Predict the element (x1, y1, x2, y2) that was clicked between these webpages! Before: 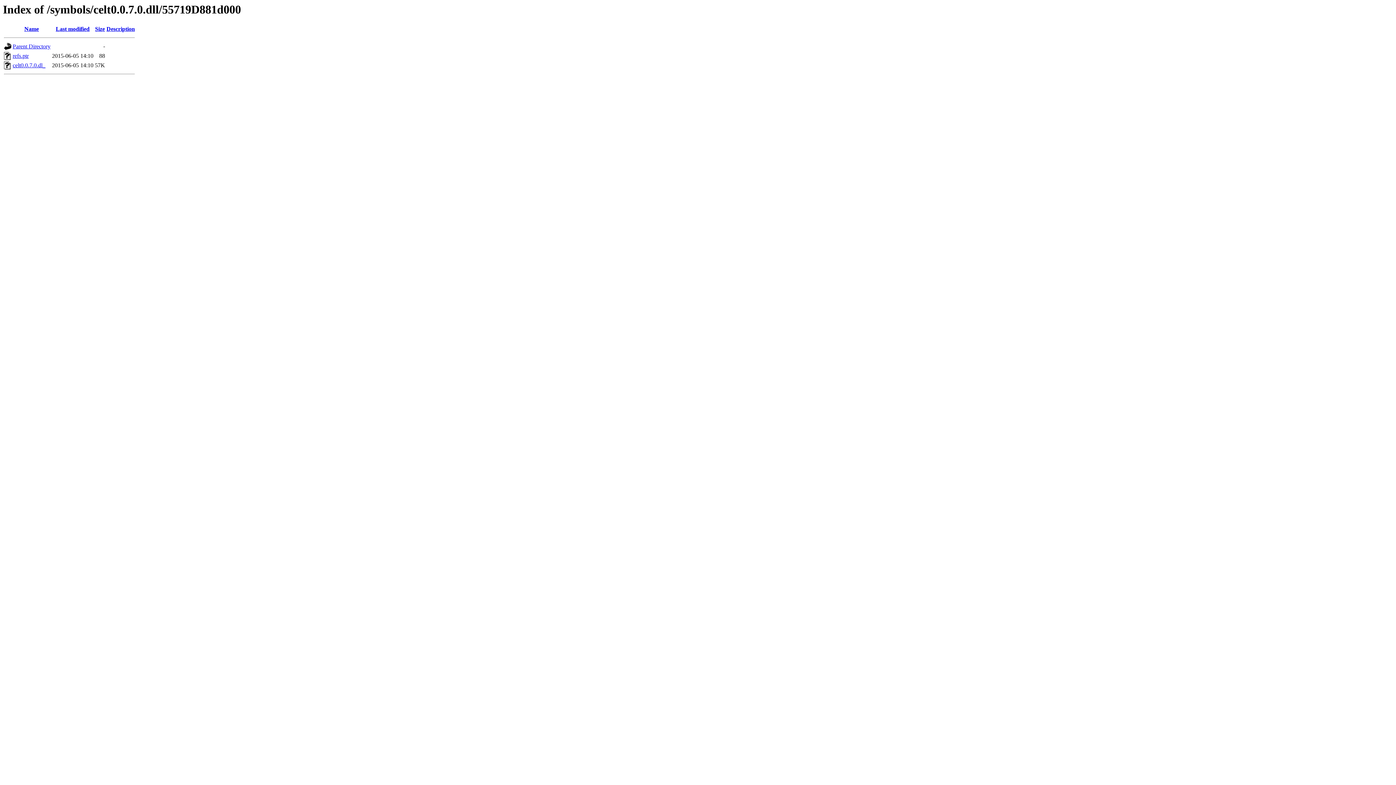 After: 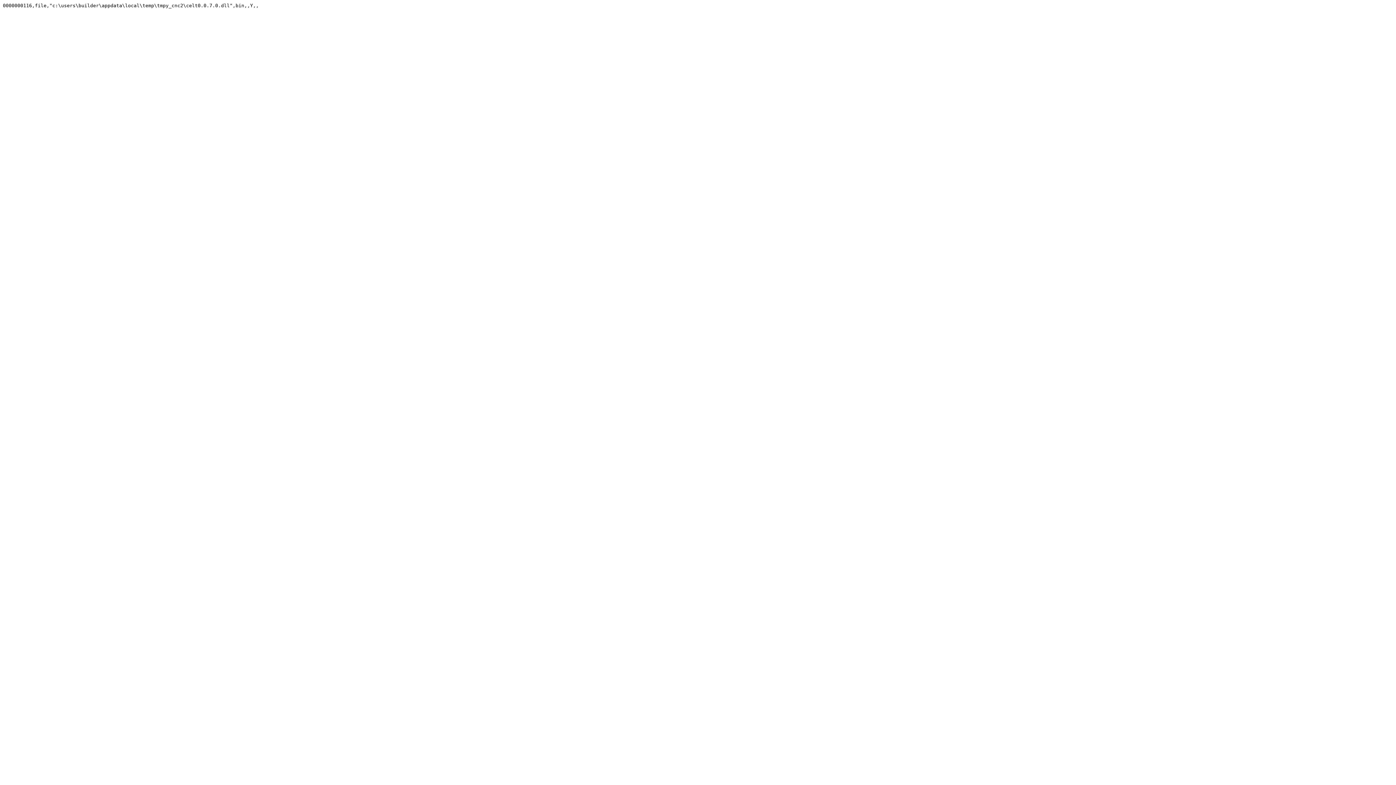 Action: label: refs.ptr bbox: (12, 52, 28, 59)